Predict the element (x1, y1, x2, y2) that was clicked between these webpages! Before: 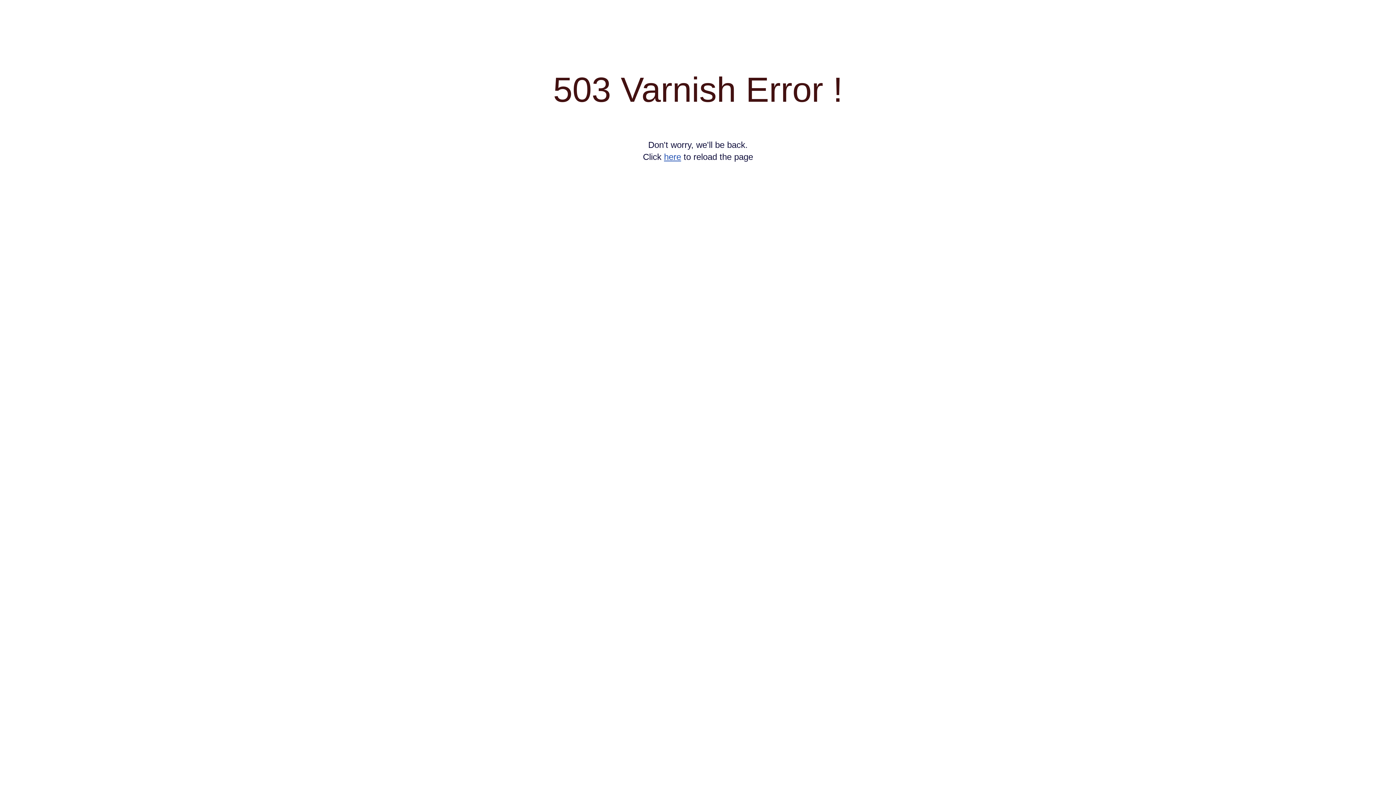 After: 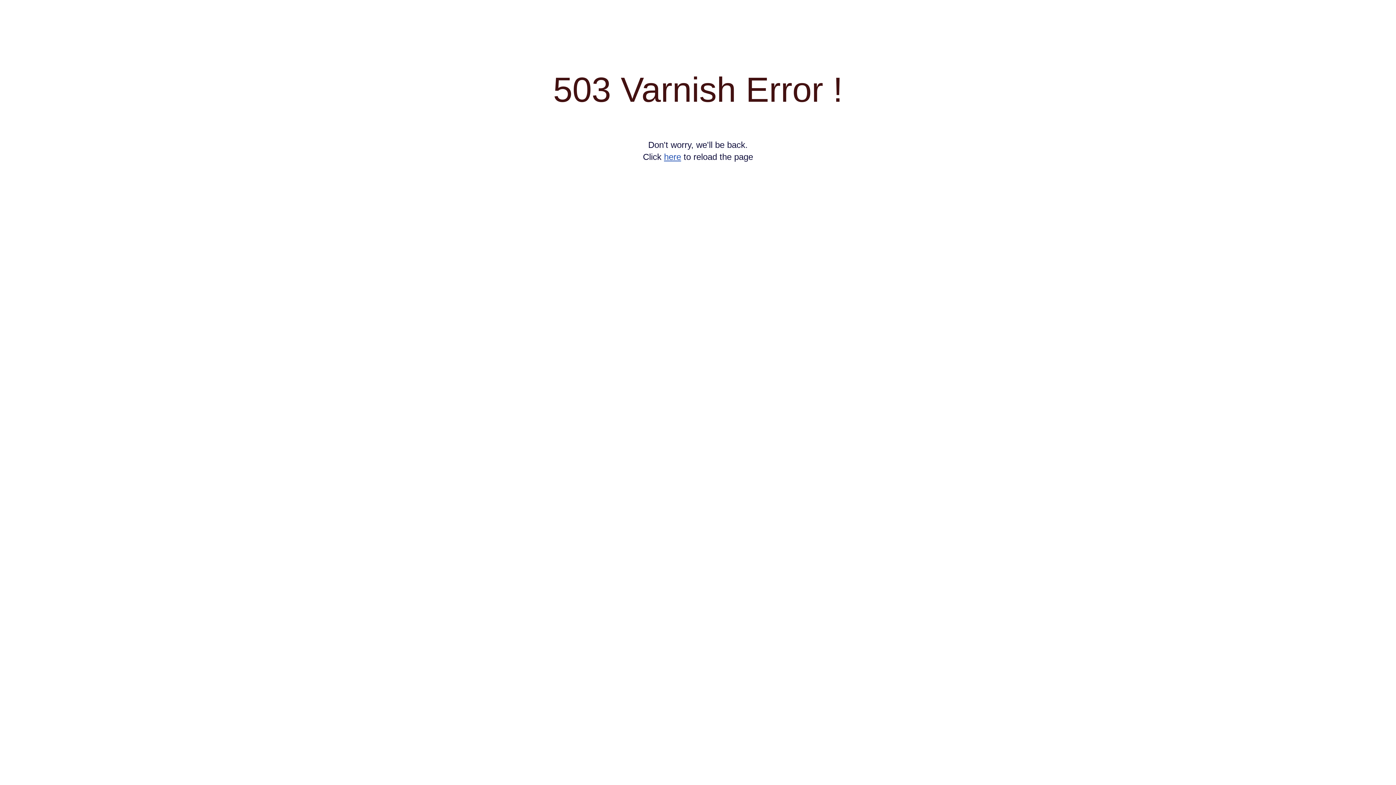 Action: label: here bbox: (664, 152, 681, 161)